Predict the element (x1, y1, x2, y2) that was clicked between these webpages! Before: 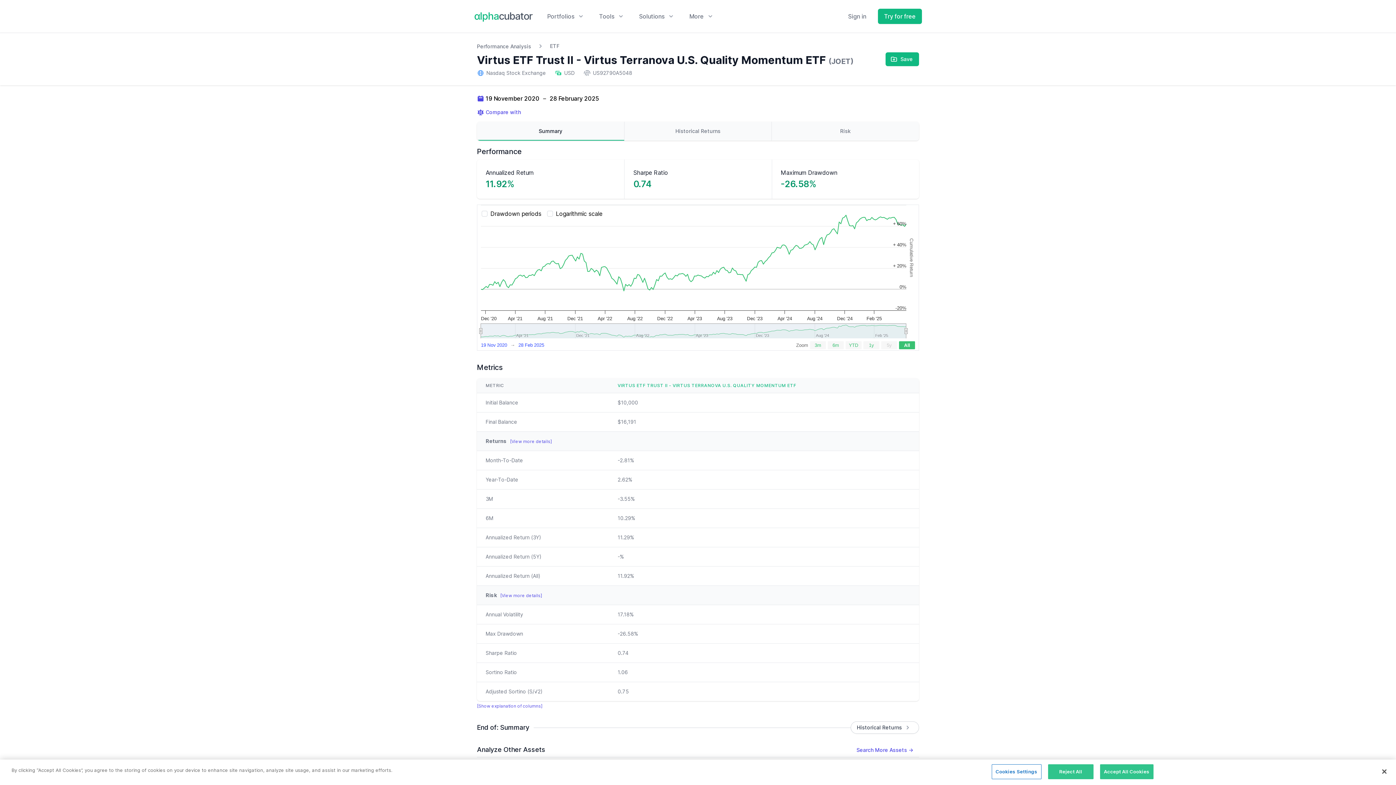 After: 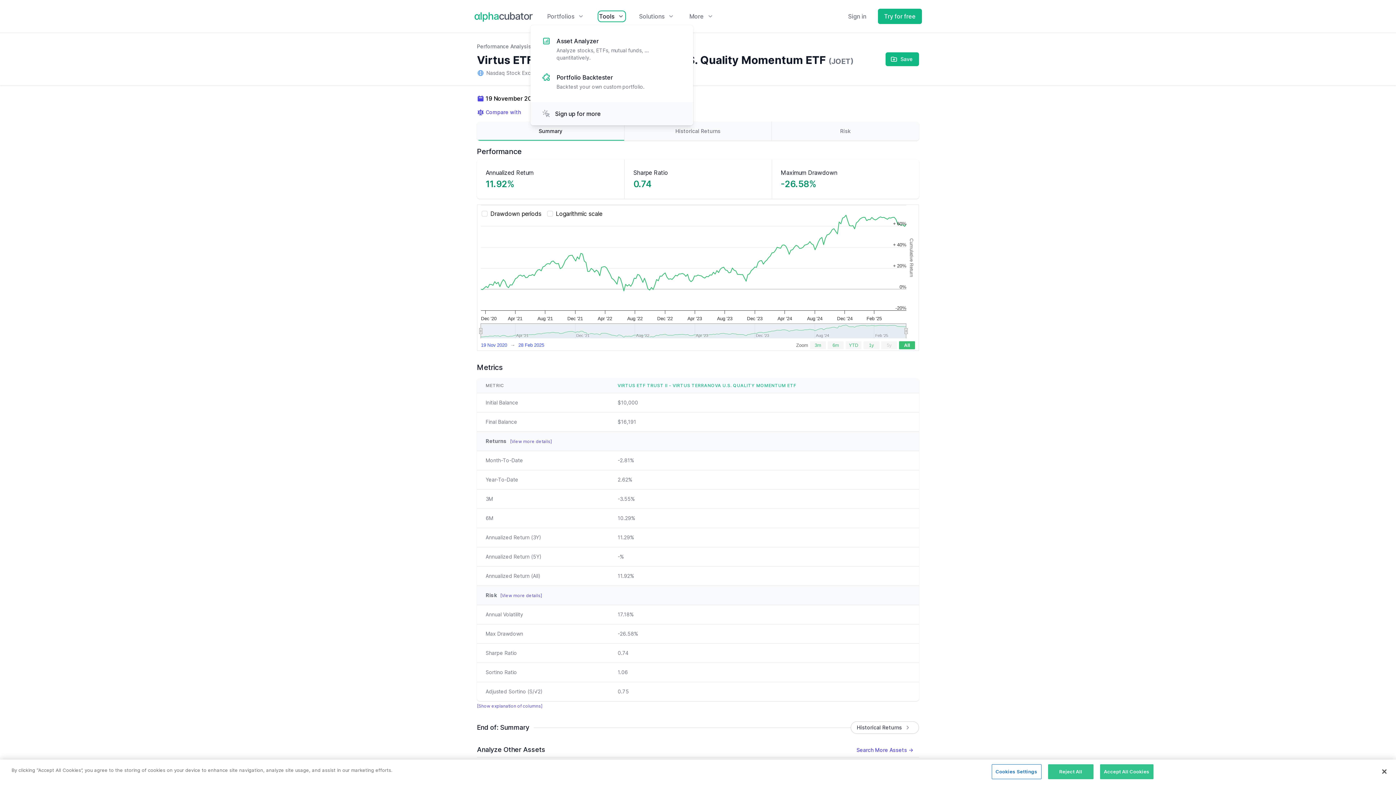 Action: label: Tools bbox: (599, 12, 624, 20)